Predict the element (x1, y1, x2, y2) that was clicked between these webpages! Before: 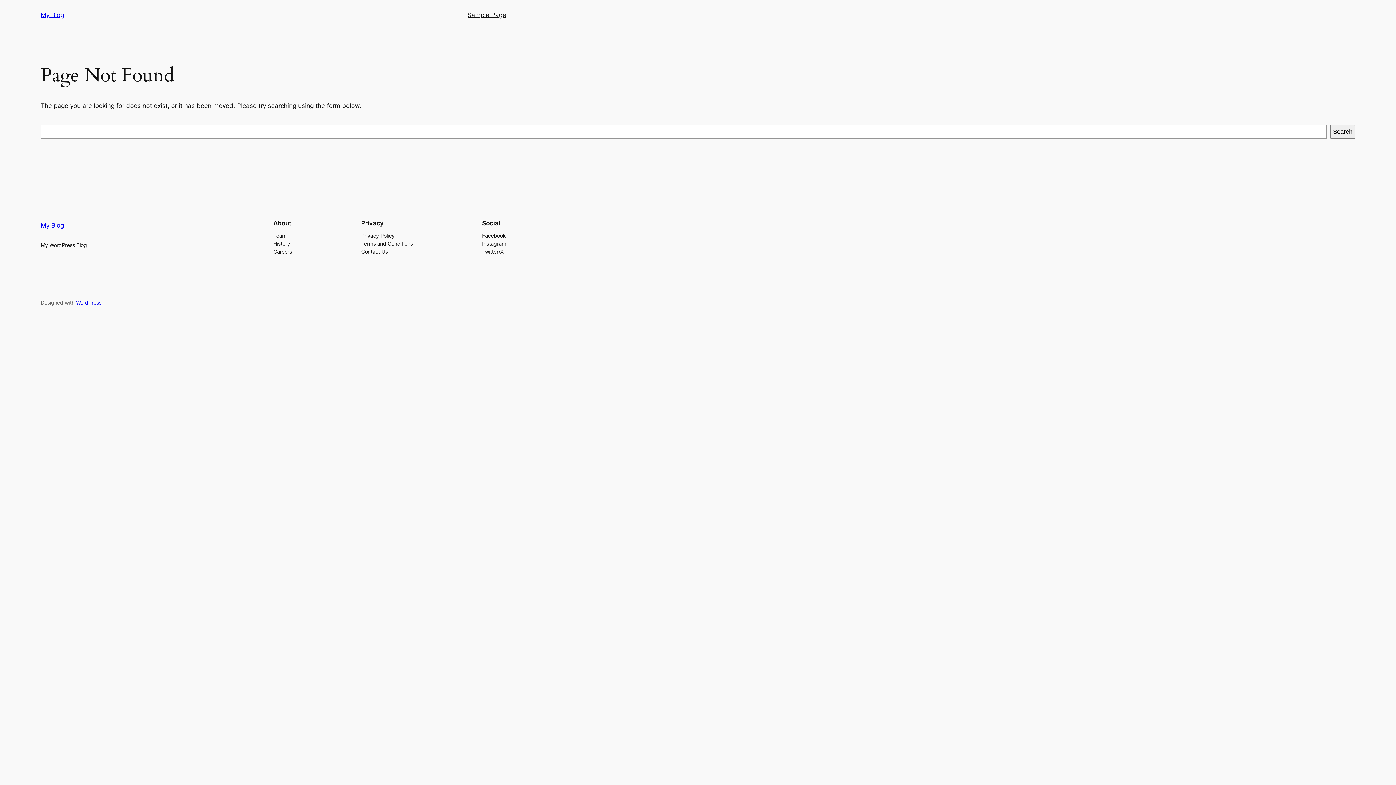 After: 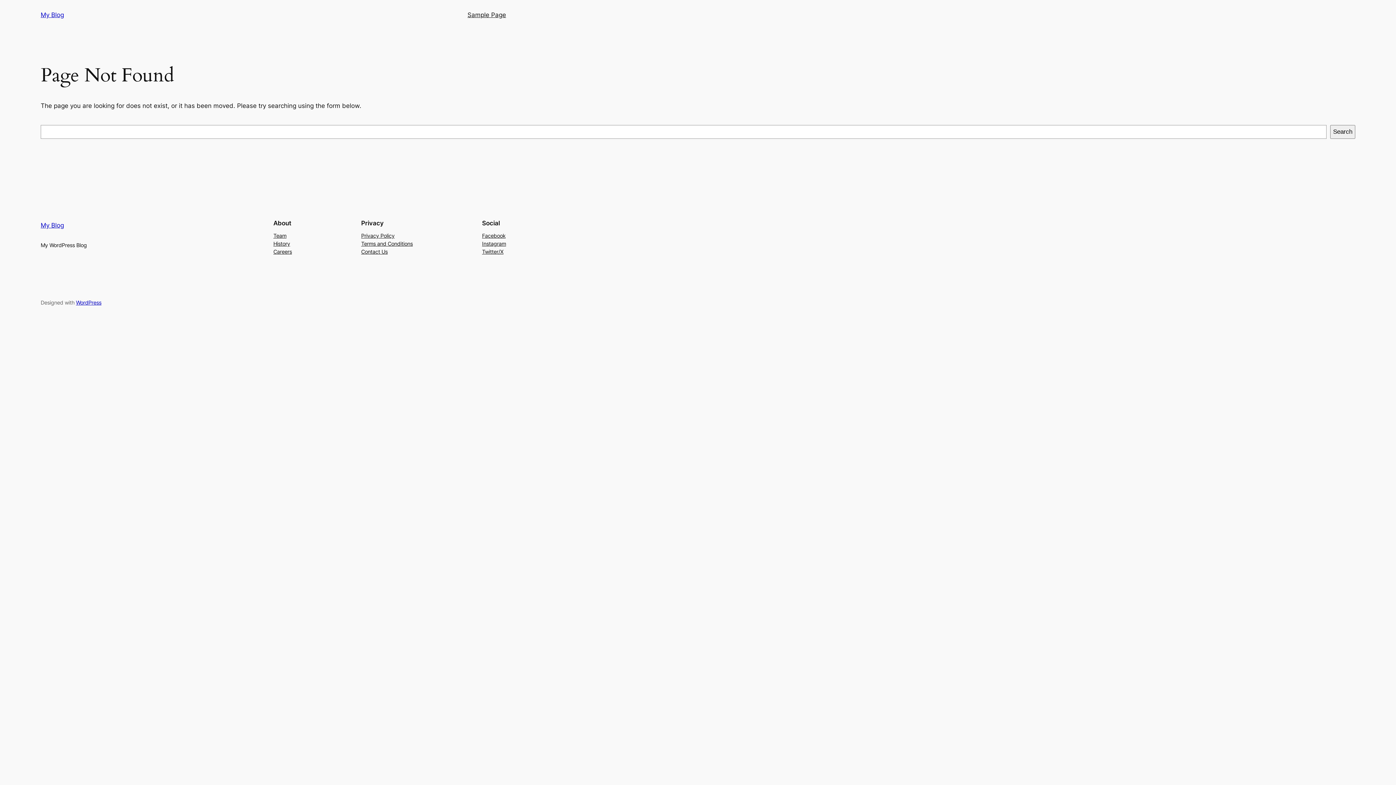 Action: bbox: (482, 231, 505, 239) label: Facebook